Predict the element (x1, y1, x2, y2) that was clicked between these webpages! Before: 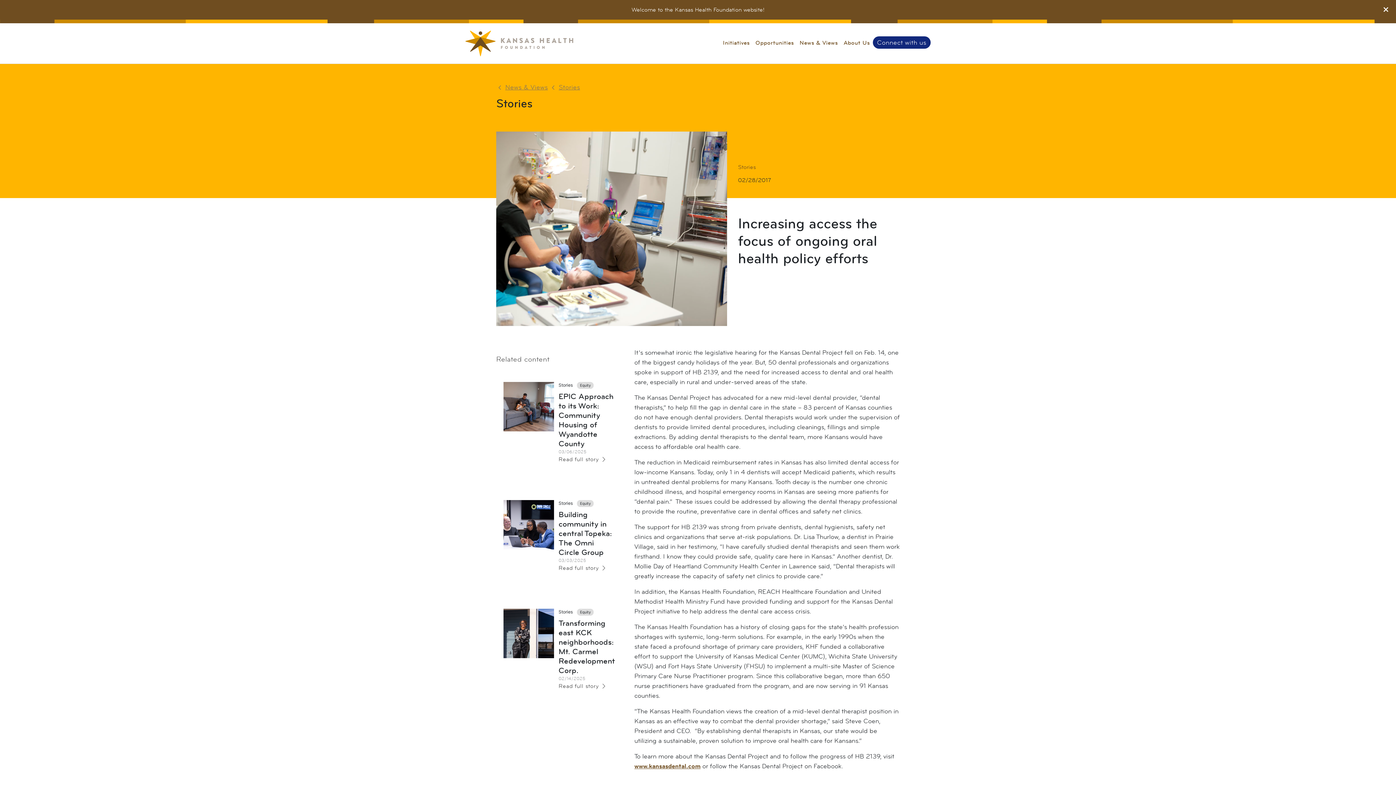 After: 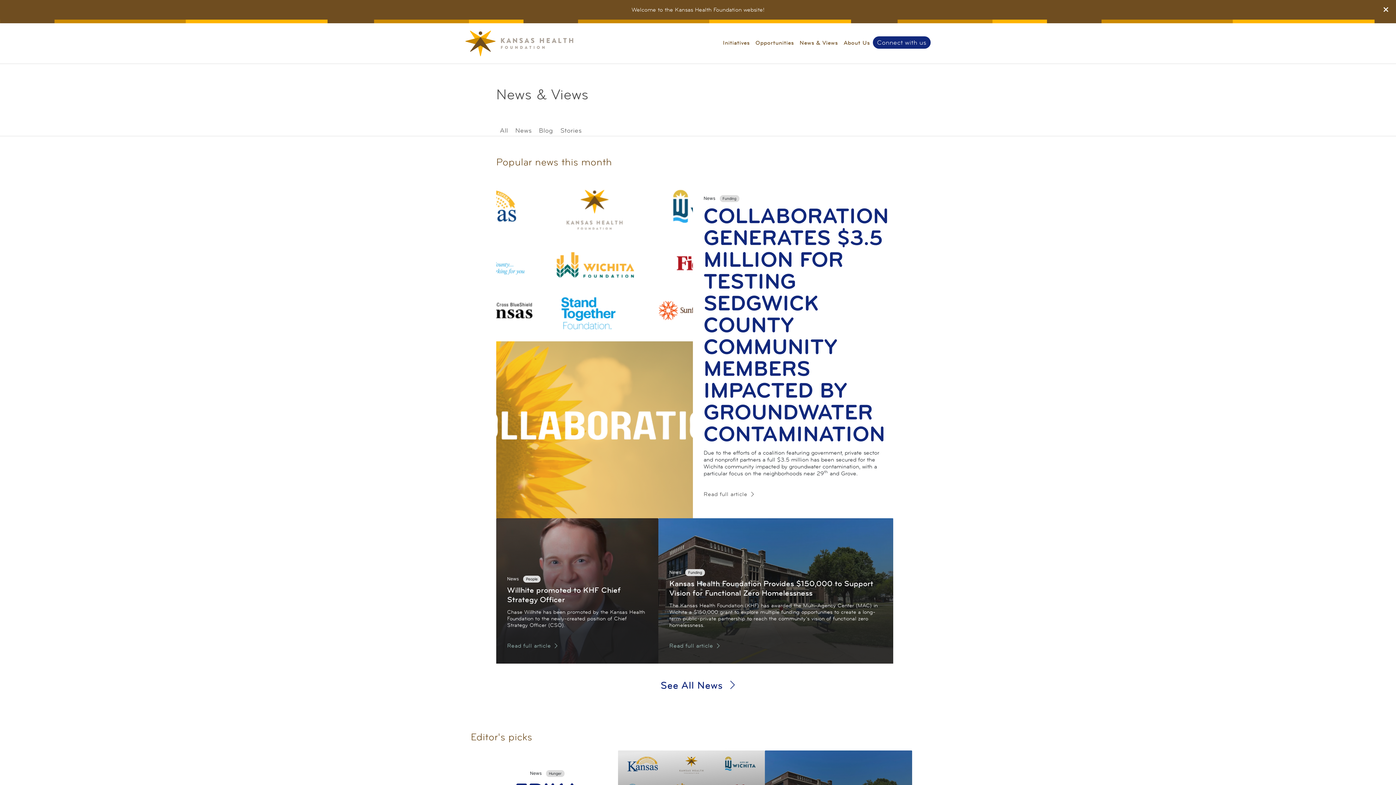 Action: bbox: (505, 83, 548, 91) label: News & Views